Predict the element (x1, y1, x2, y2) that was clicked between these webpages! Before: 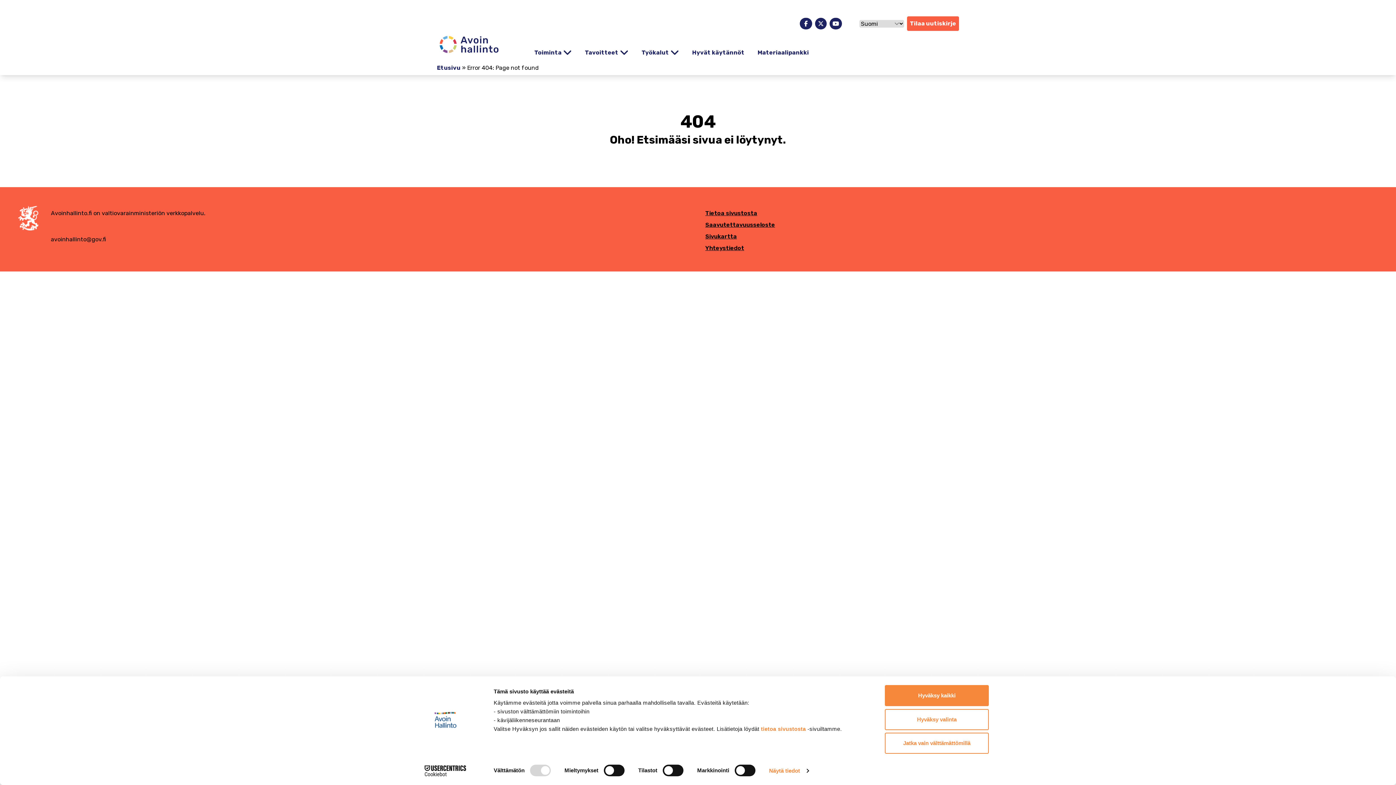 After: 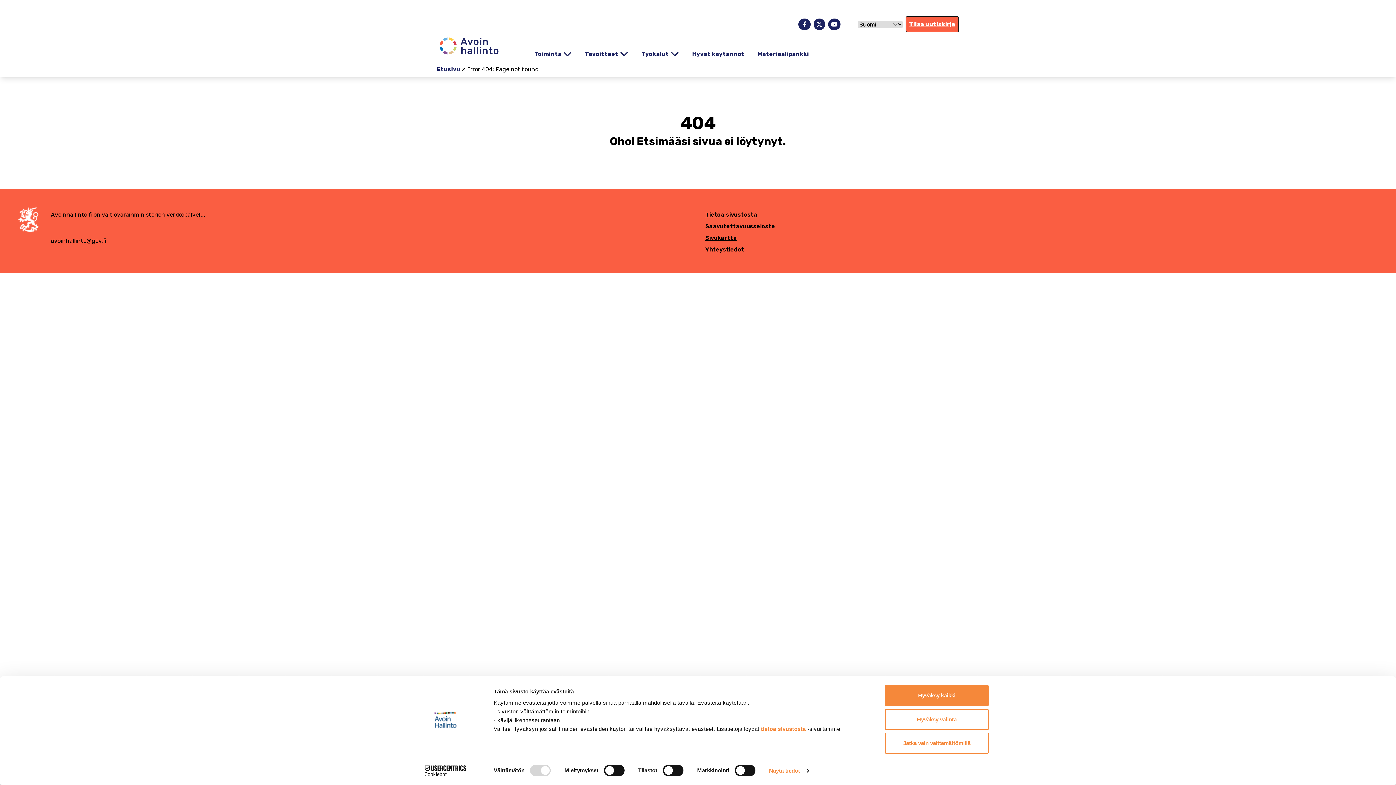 Action: label: Tilaa uutiskirje bbox: (907, 16, 959, 30)